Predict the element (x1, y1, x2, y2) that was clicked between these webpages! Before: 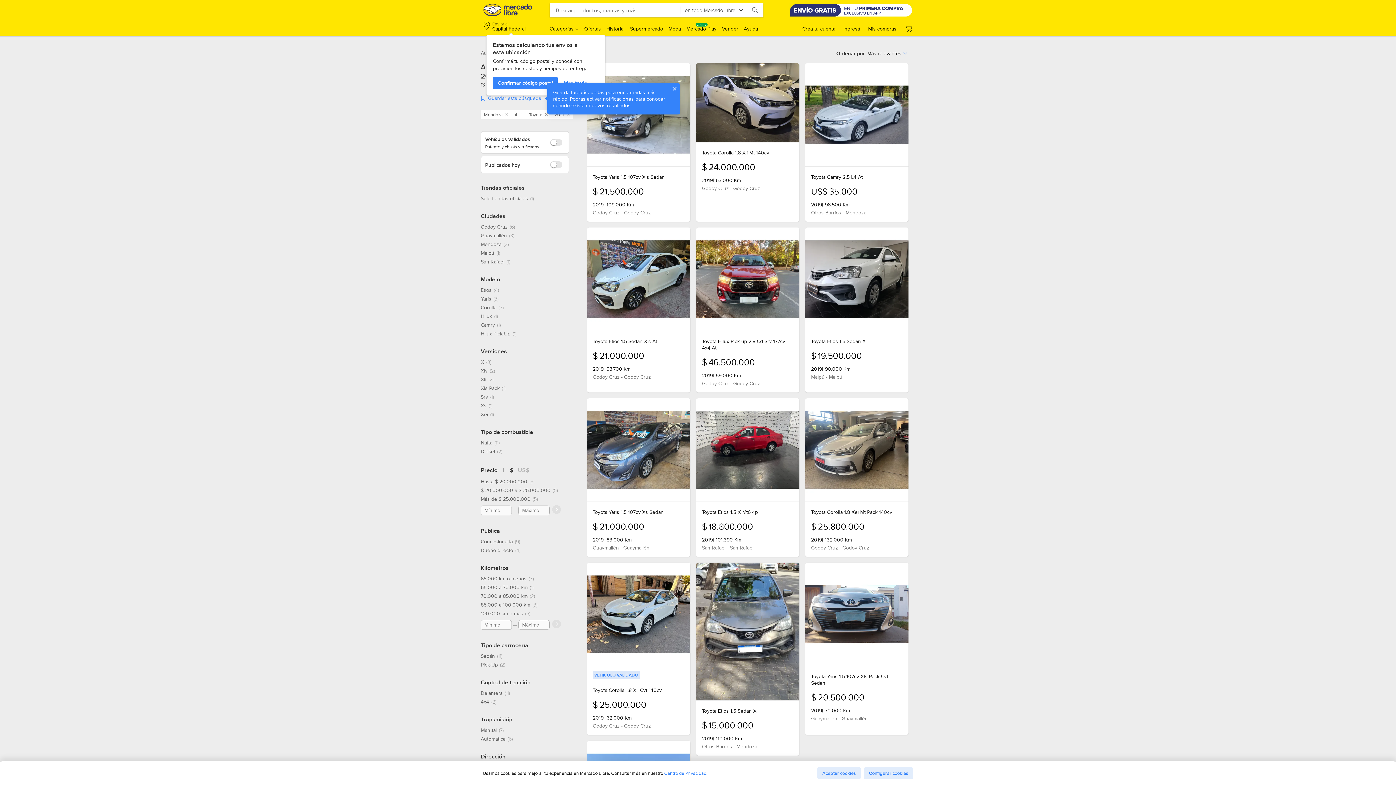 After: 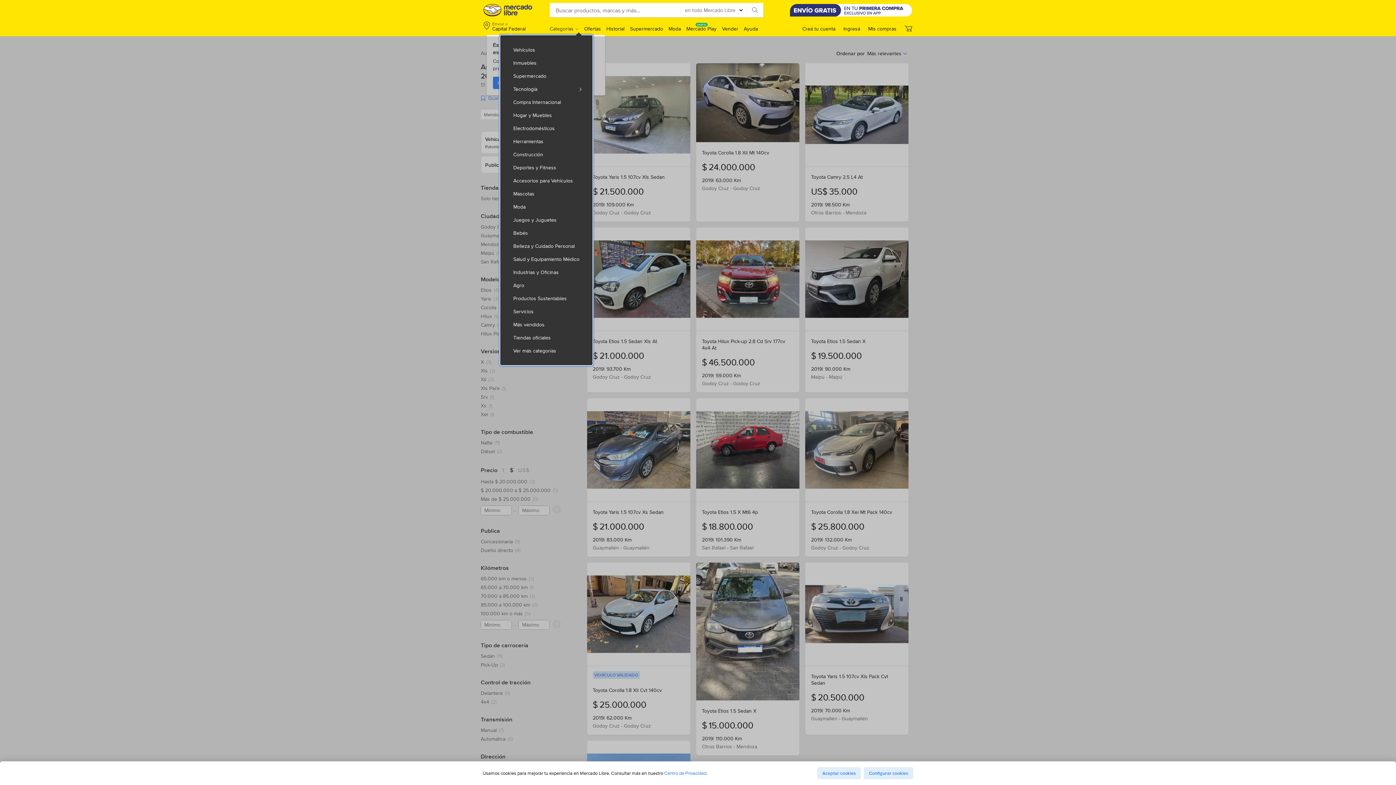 Action: label: Categorías bbox: (549, 25, 578, 32)